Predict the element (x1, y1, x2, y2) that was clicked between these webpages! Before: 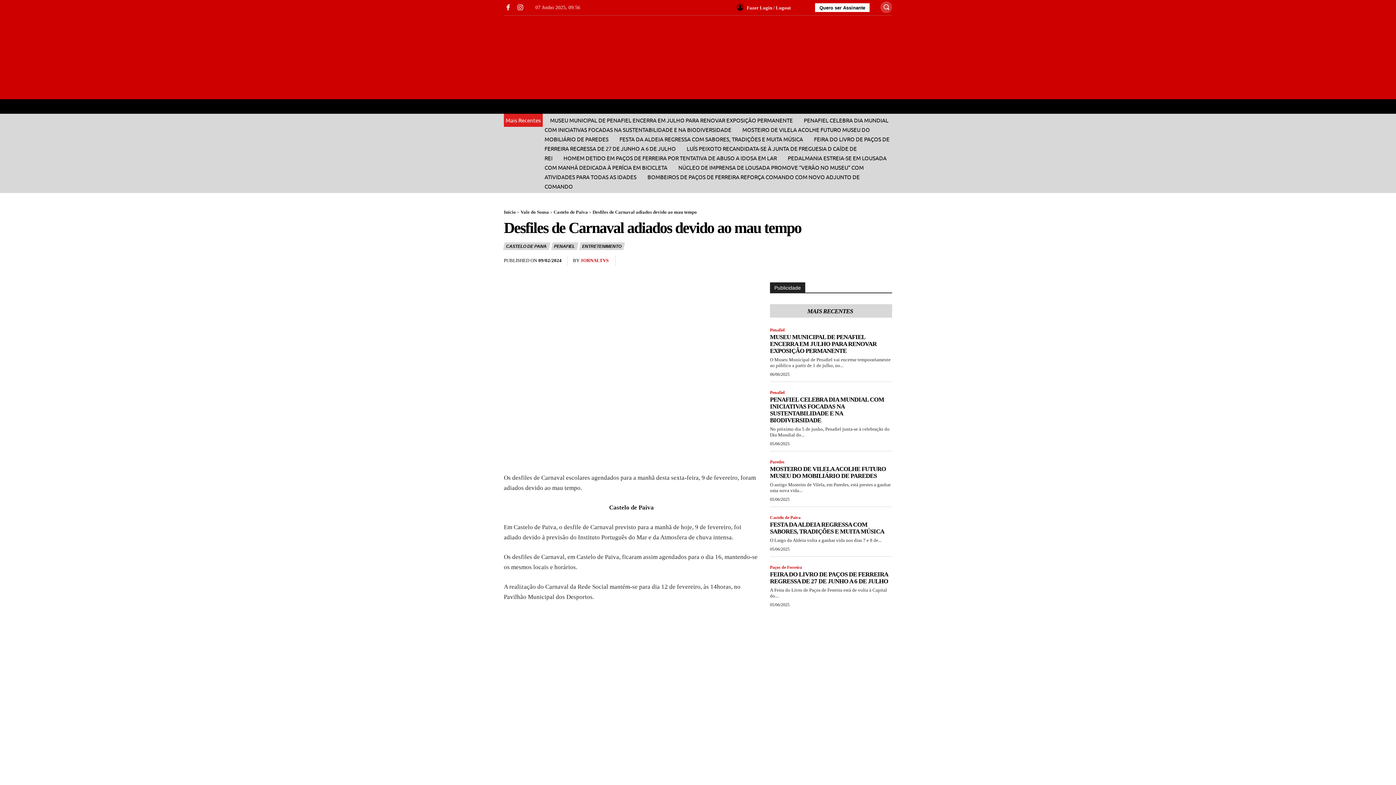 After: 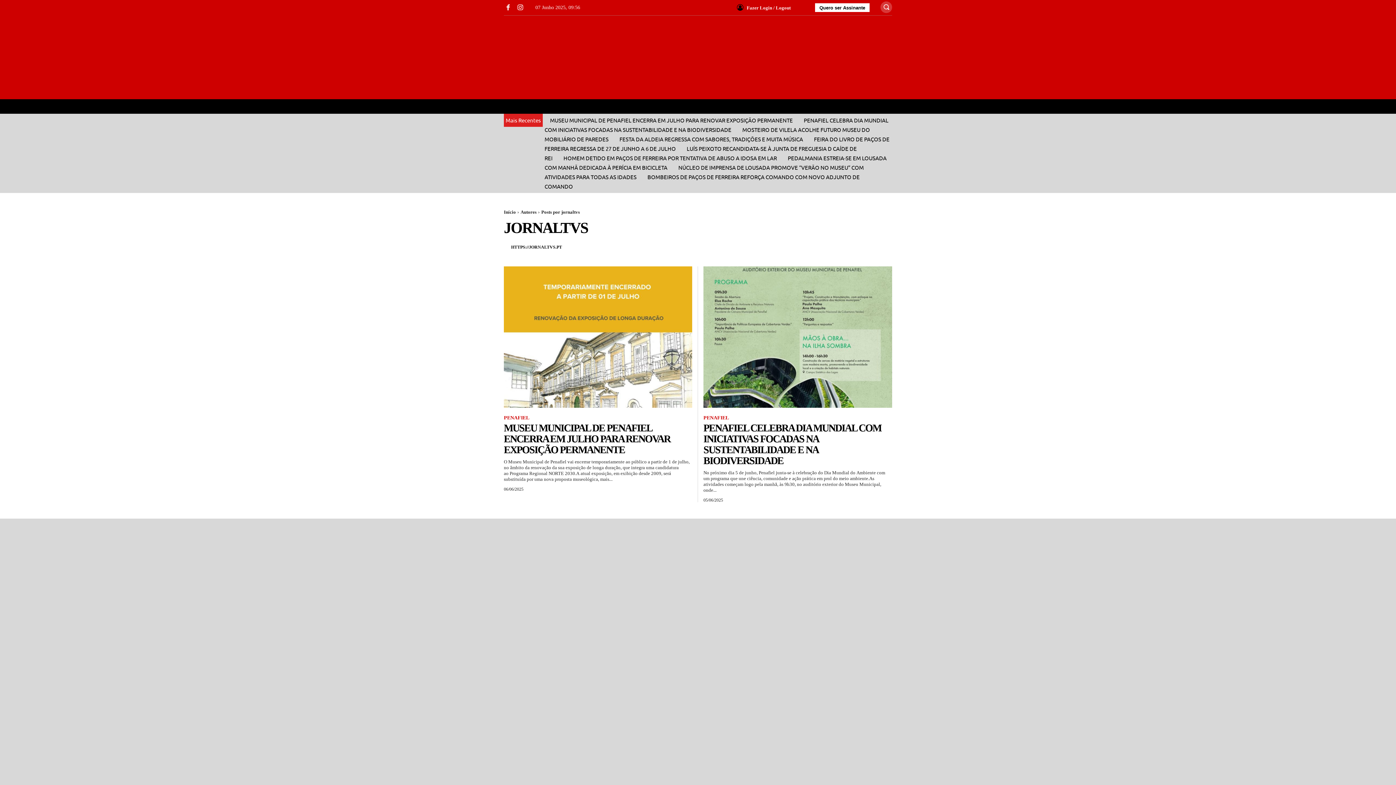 Action: label: JORNALTVS bbox: (580, 257, 608, 263)